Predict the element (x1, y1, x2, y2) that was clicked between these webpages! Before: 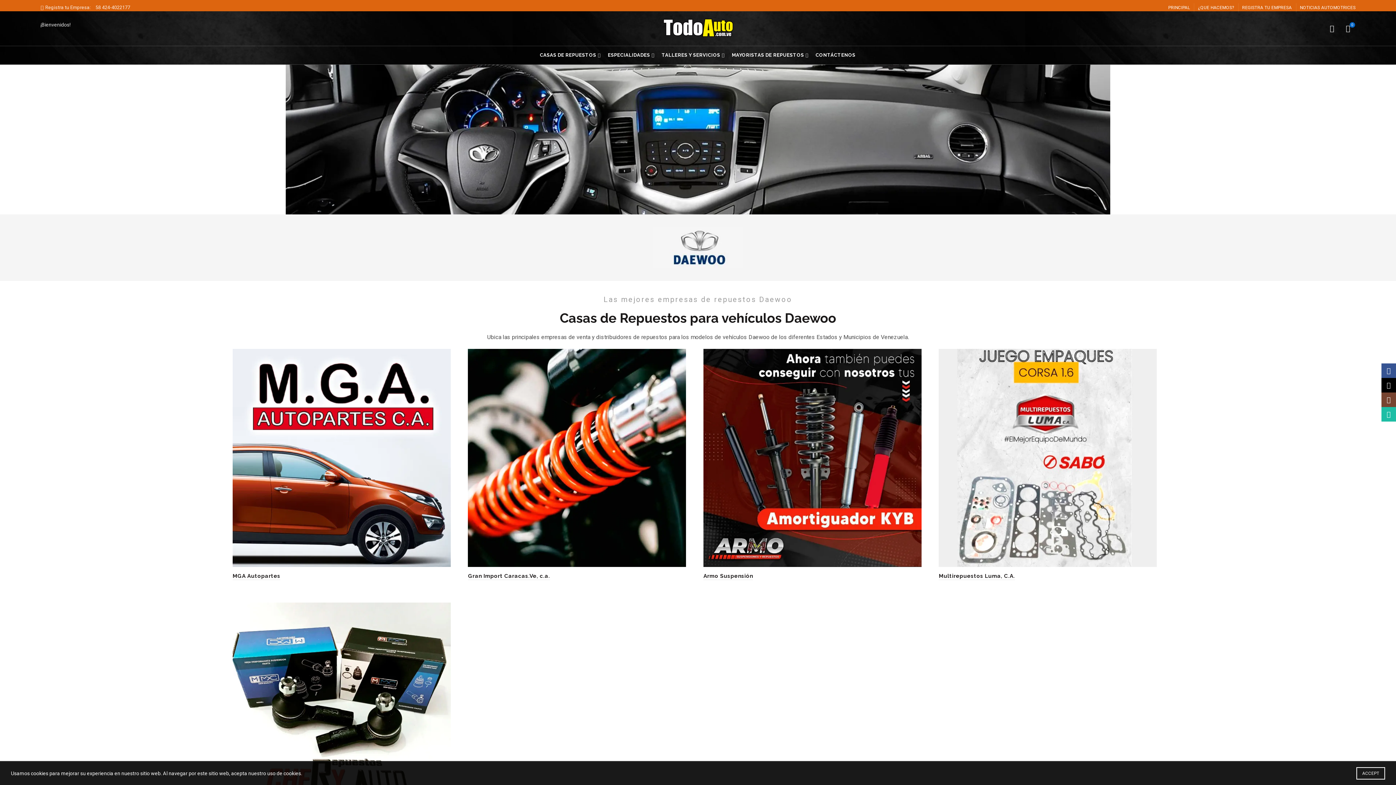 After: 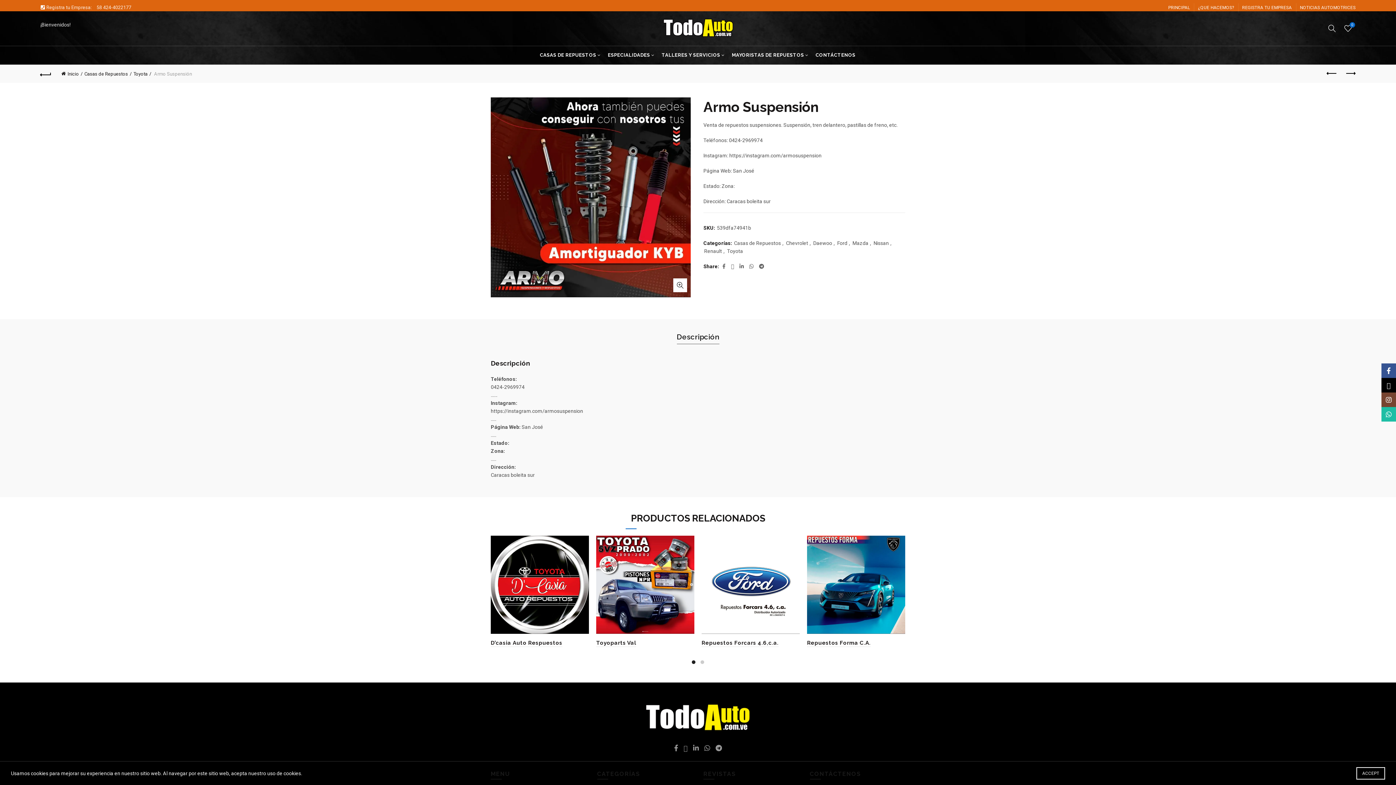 Action: bbox: (703, 349, 928, 567)